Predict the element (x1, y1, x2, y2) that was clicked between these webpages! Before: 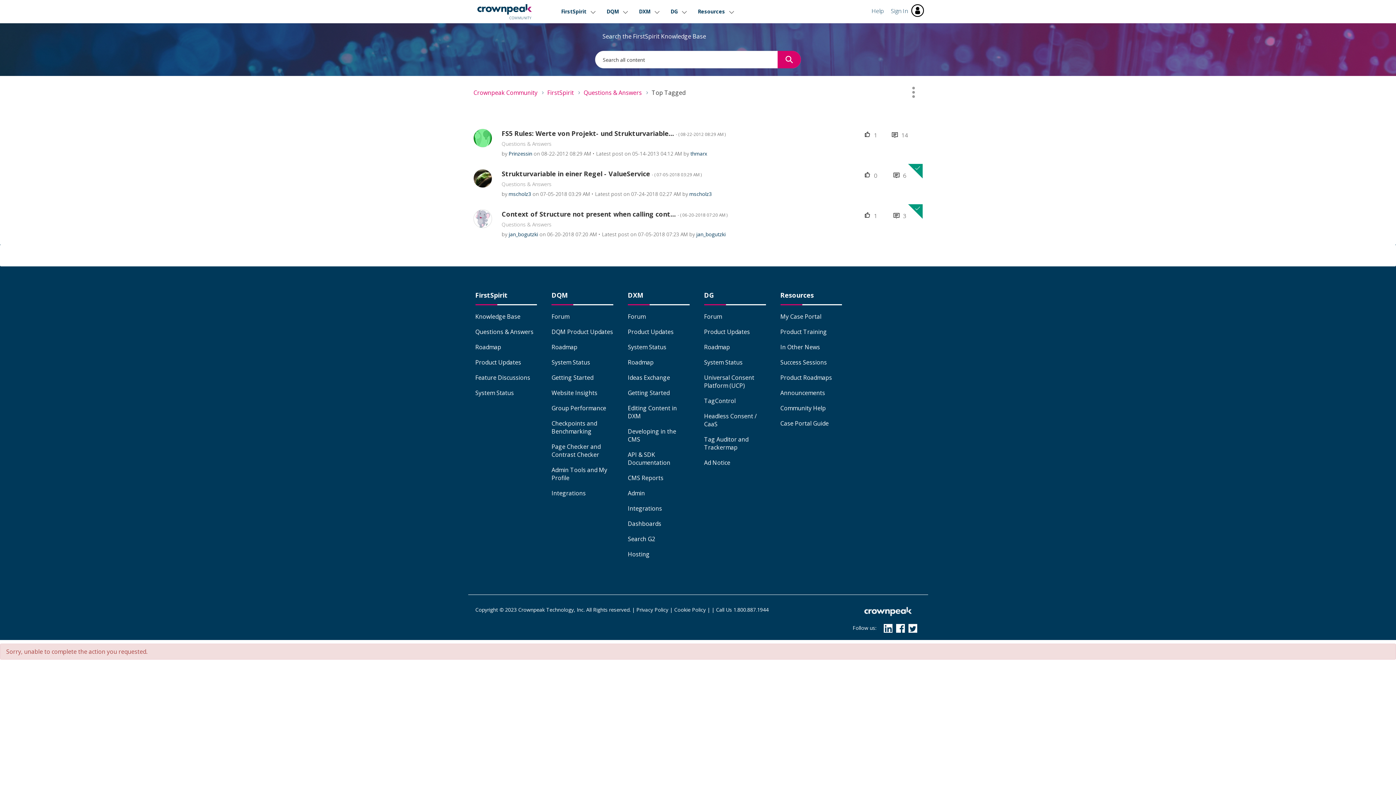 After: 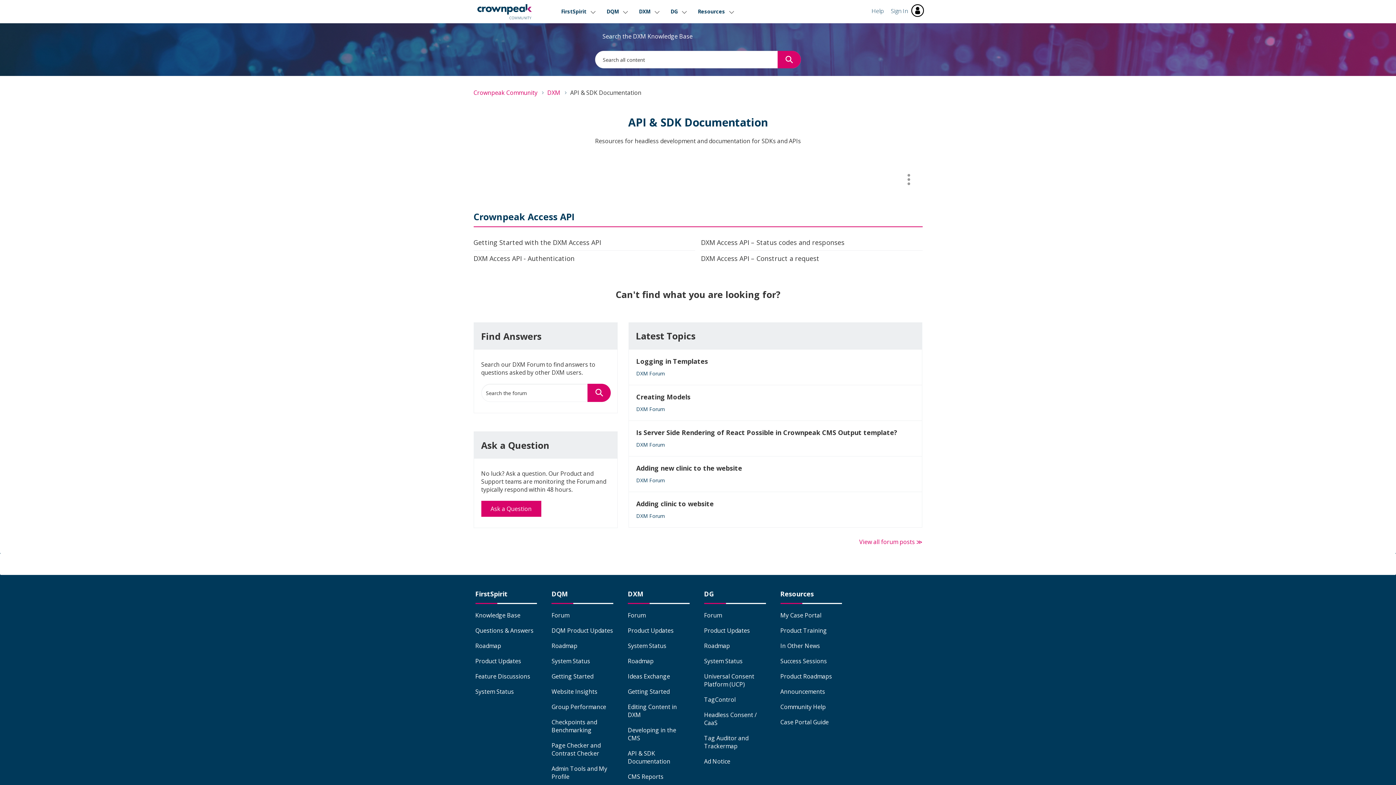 Action: bbox: (628, 450, 670, 466) label: API & SDK Documentation